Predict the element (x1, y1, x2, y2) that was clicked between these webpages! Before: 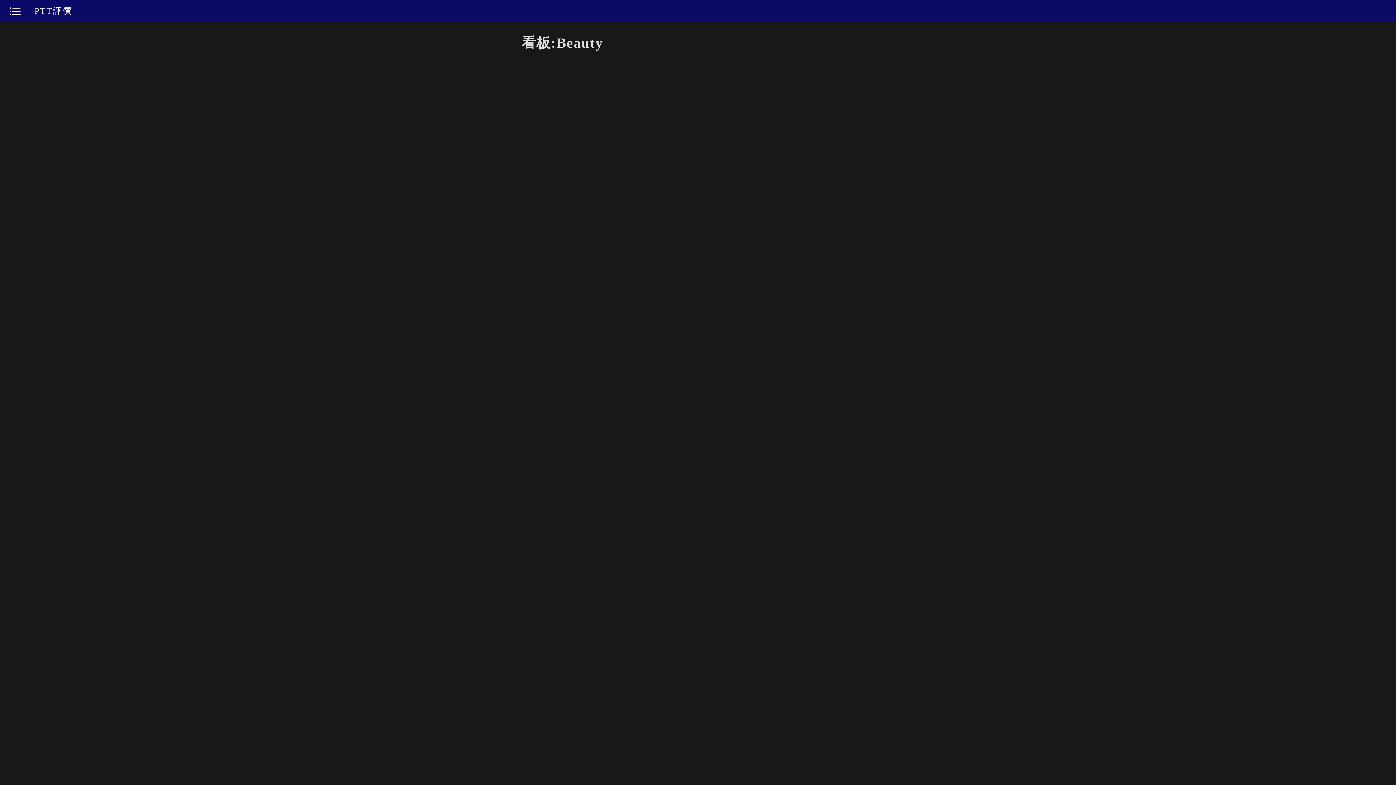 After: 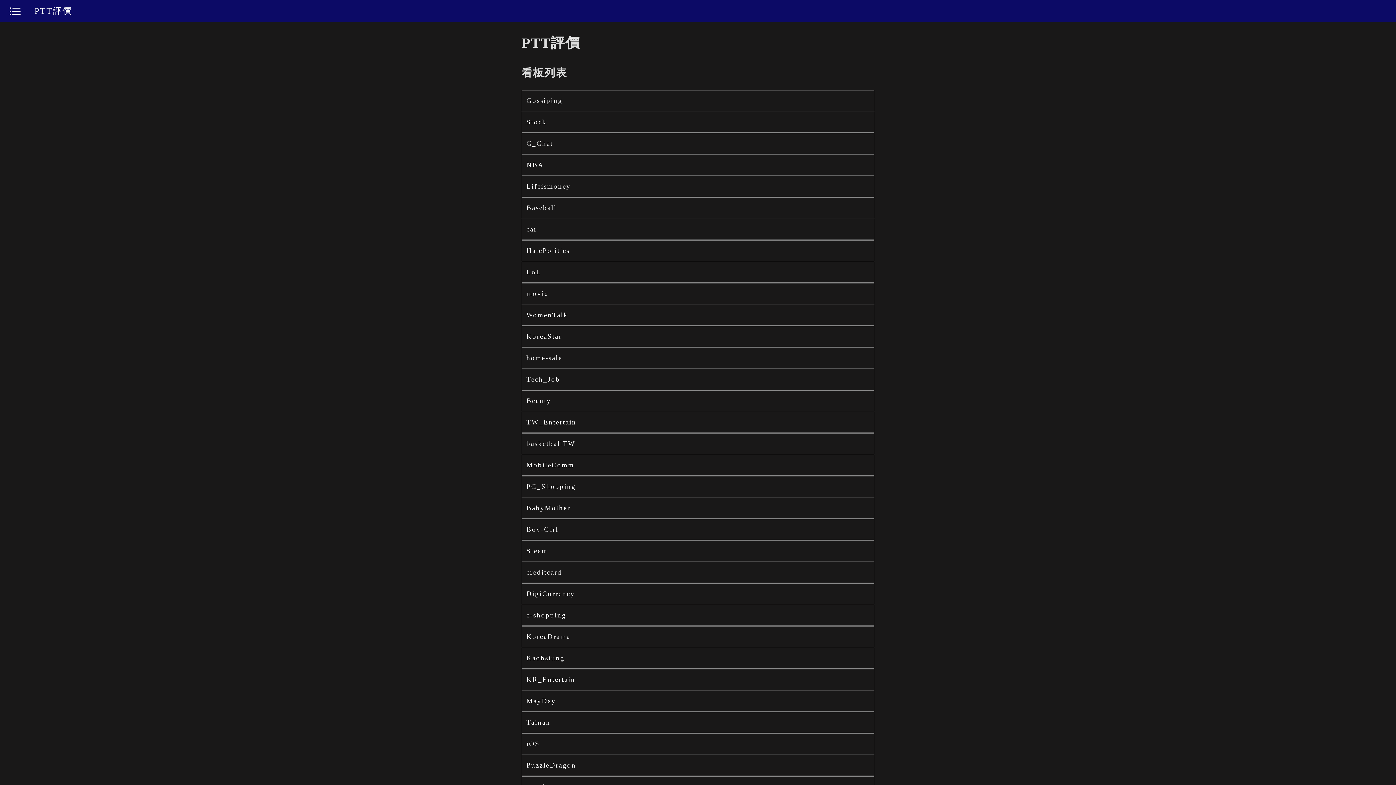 Action: label: PTT評價 bbox: (34, 6, 72, 15)